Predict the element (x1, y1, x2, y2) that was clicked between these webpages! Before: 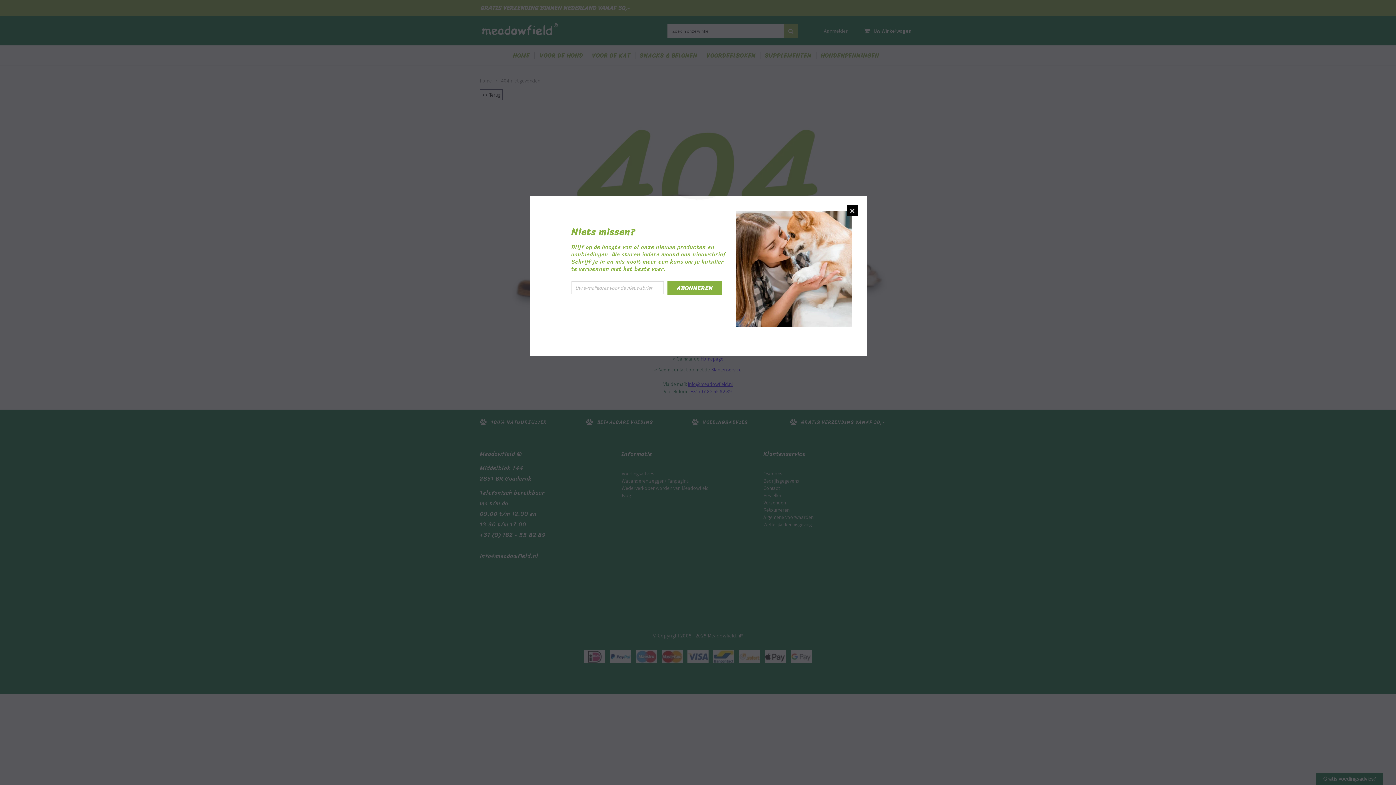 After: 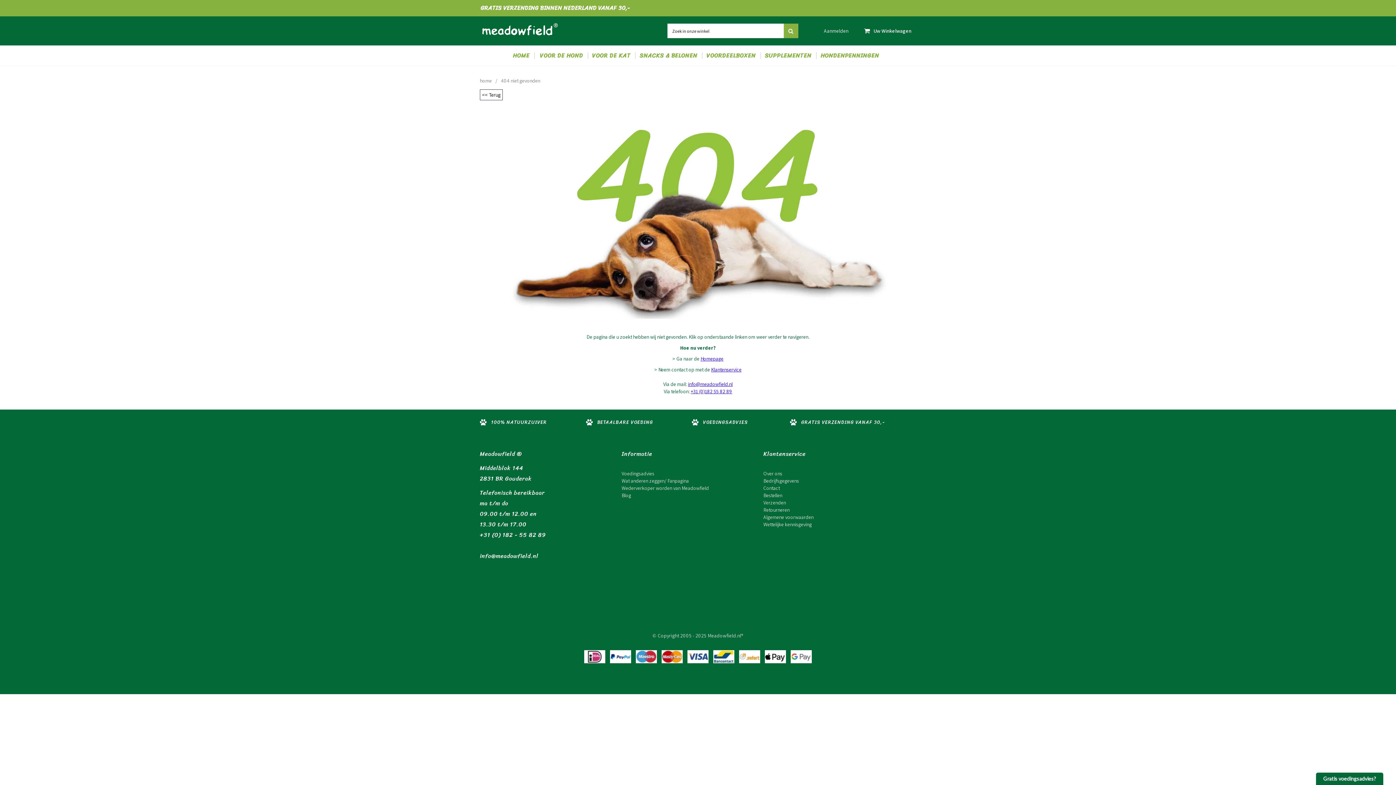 Action: label: SLUIT bbox: (847, 205, 857, 216)